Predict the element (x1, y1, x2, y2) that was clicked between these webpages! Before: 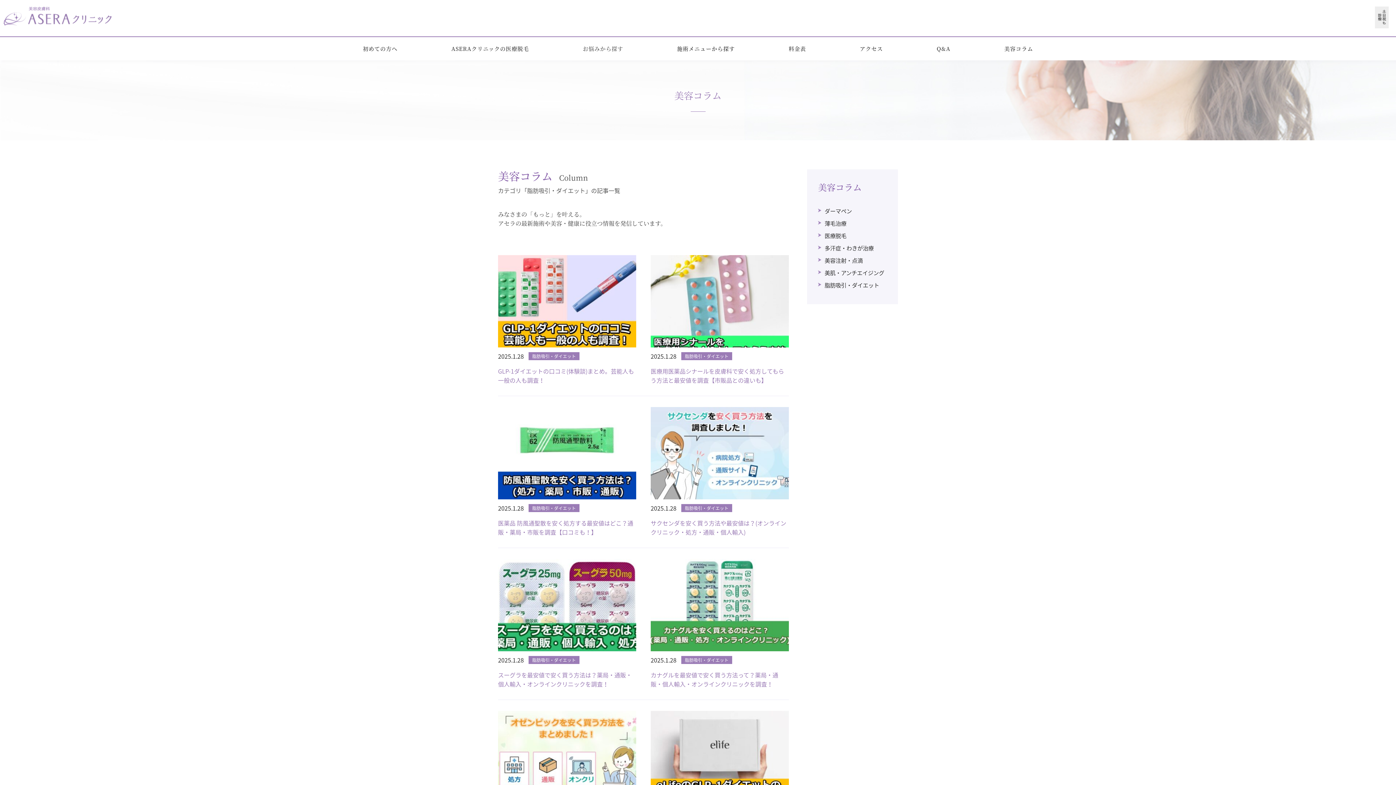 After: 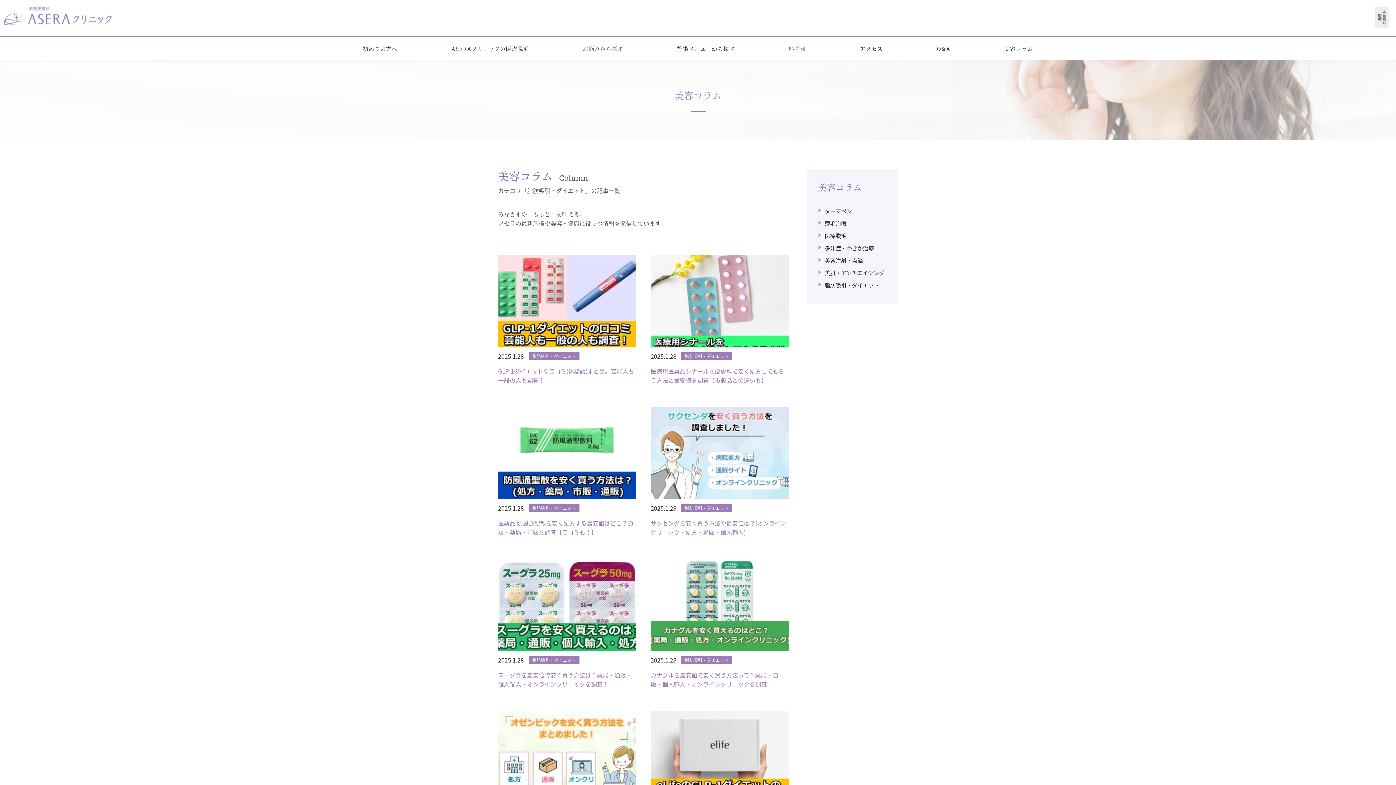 Action: label: 脂肪吸引・ダイエット bbox: (824, 281, 879, 289)